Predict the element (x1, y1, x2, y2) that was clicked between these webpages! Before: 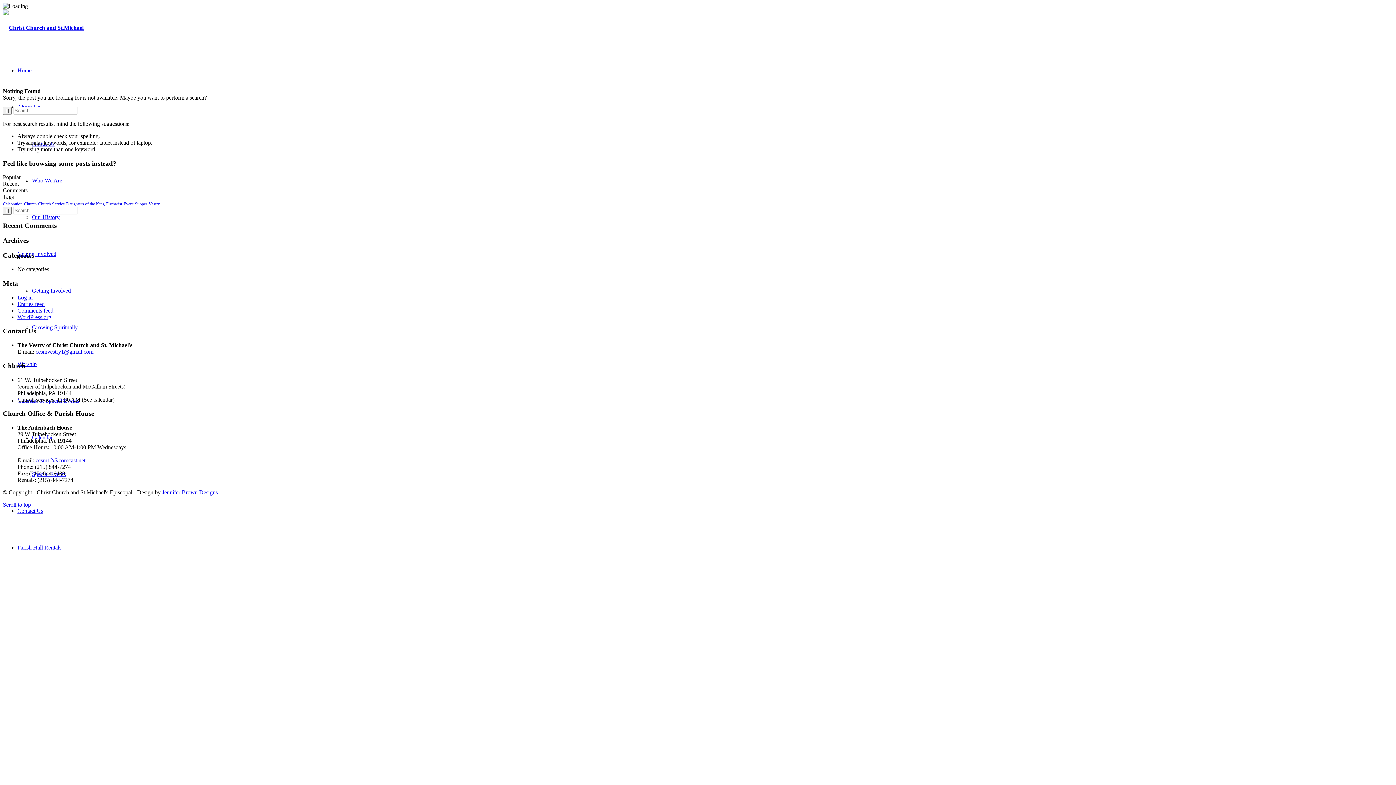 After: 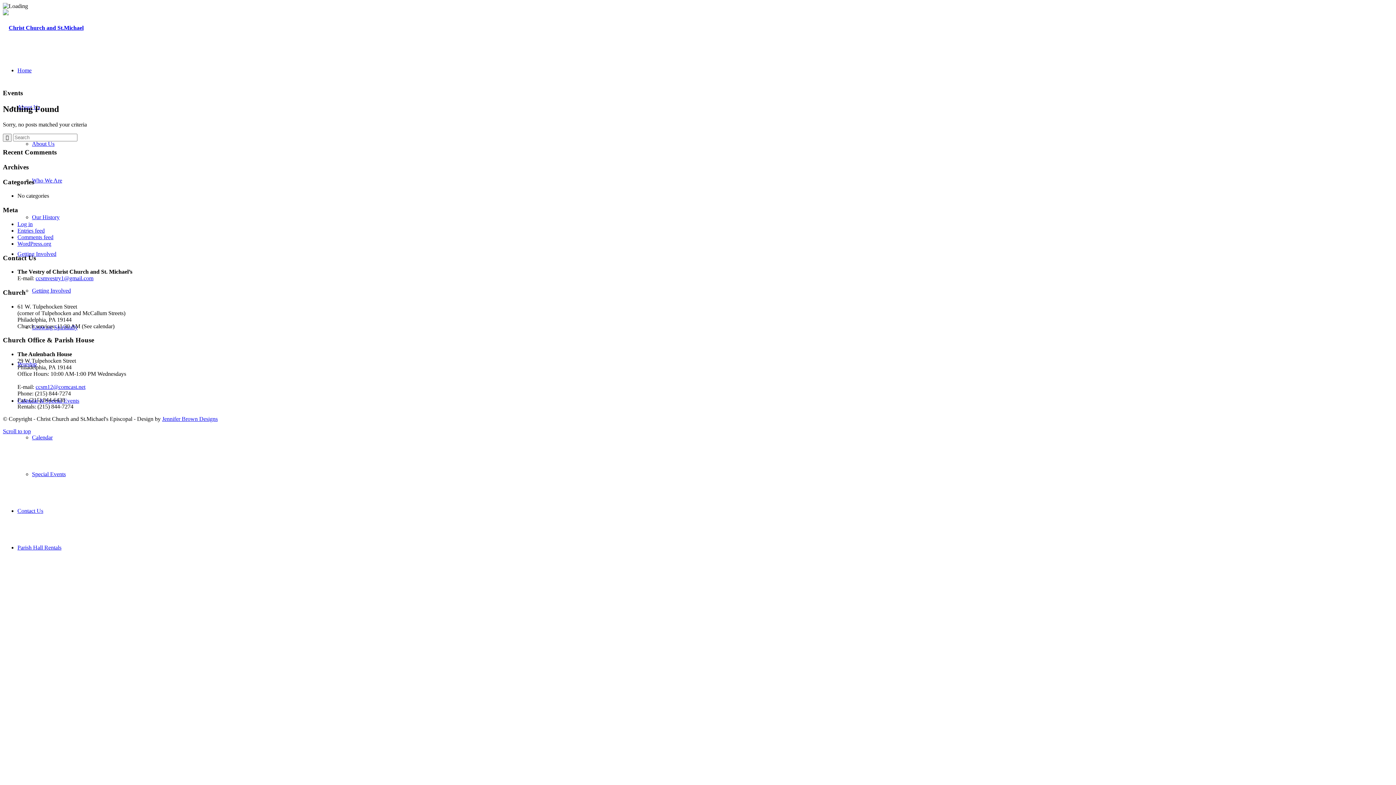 Action: bbox: (38, 201, 64, 206) label: Church Service